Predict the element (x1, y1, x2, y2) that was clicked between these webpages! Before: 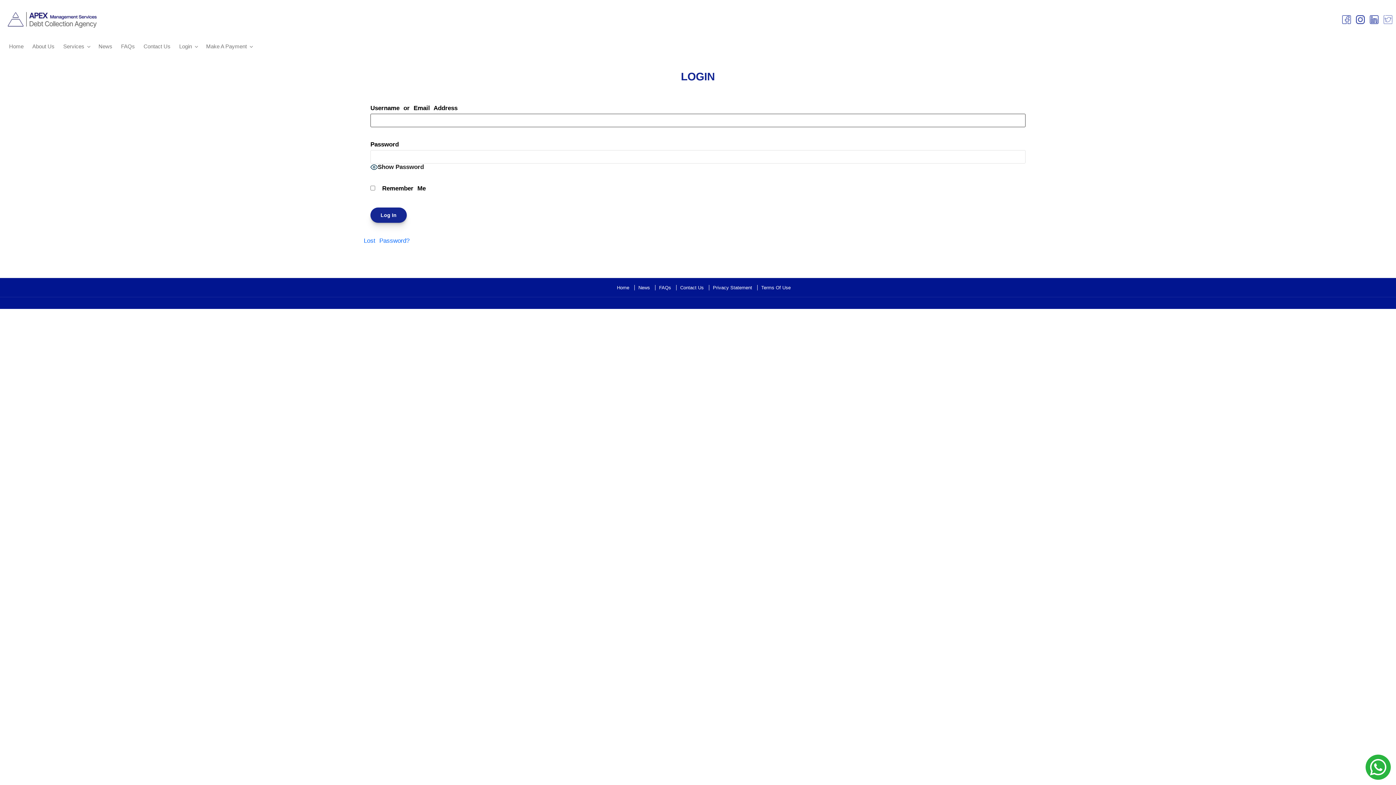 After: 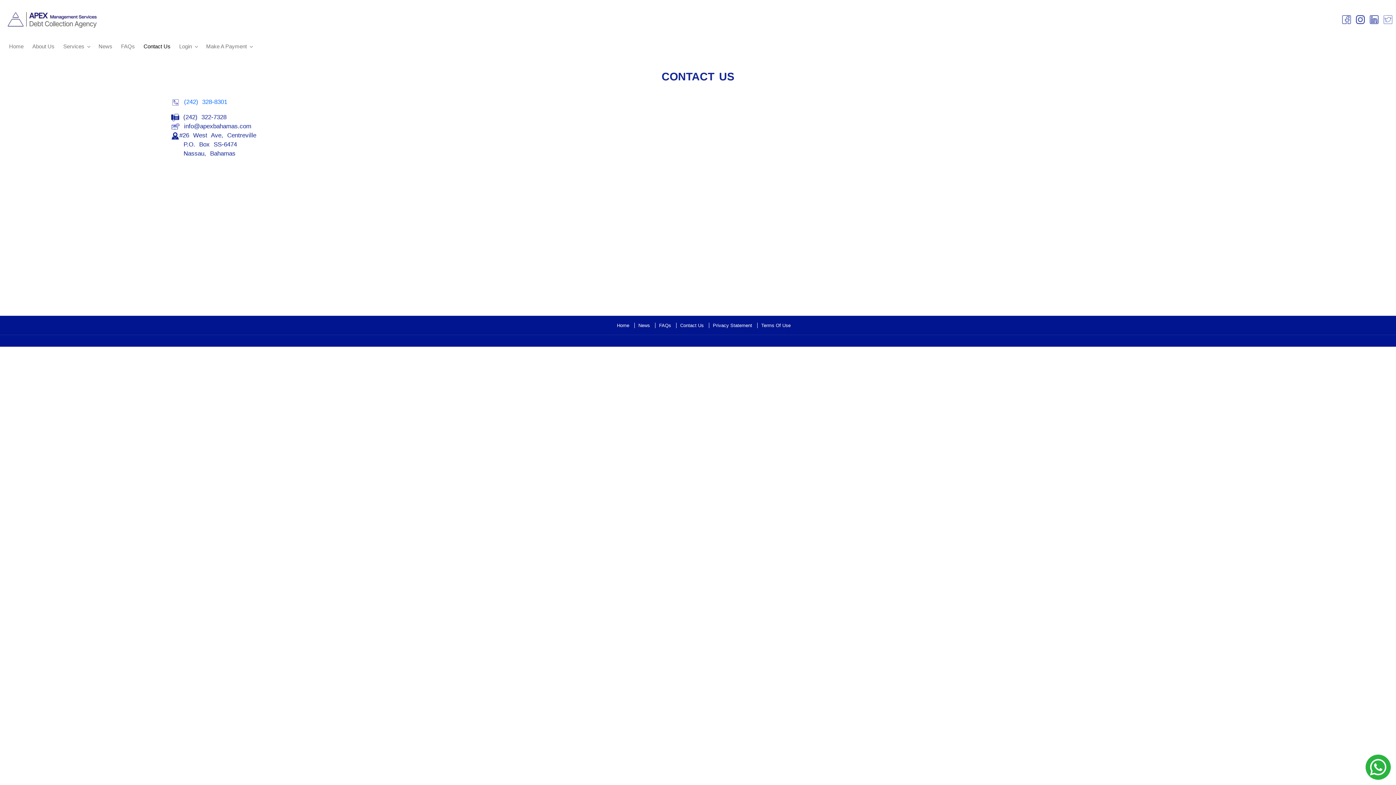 Action: bbox: (140, 40, 174, 52) label: Contact Us